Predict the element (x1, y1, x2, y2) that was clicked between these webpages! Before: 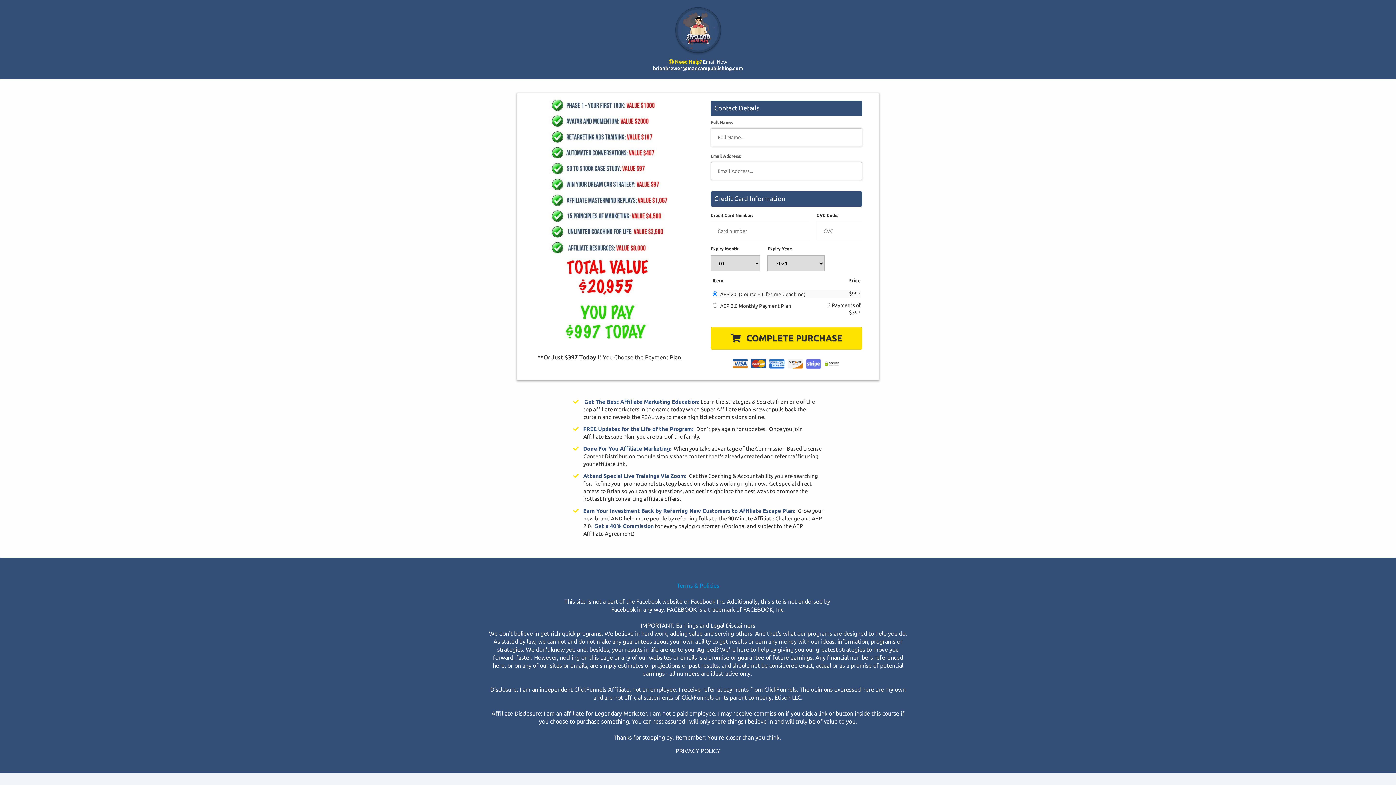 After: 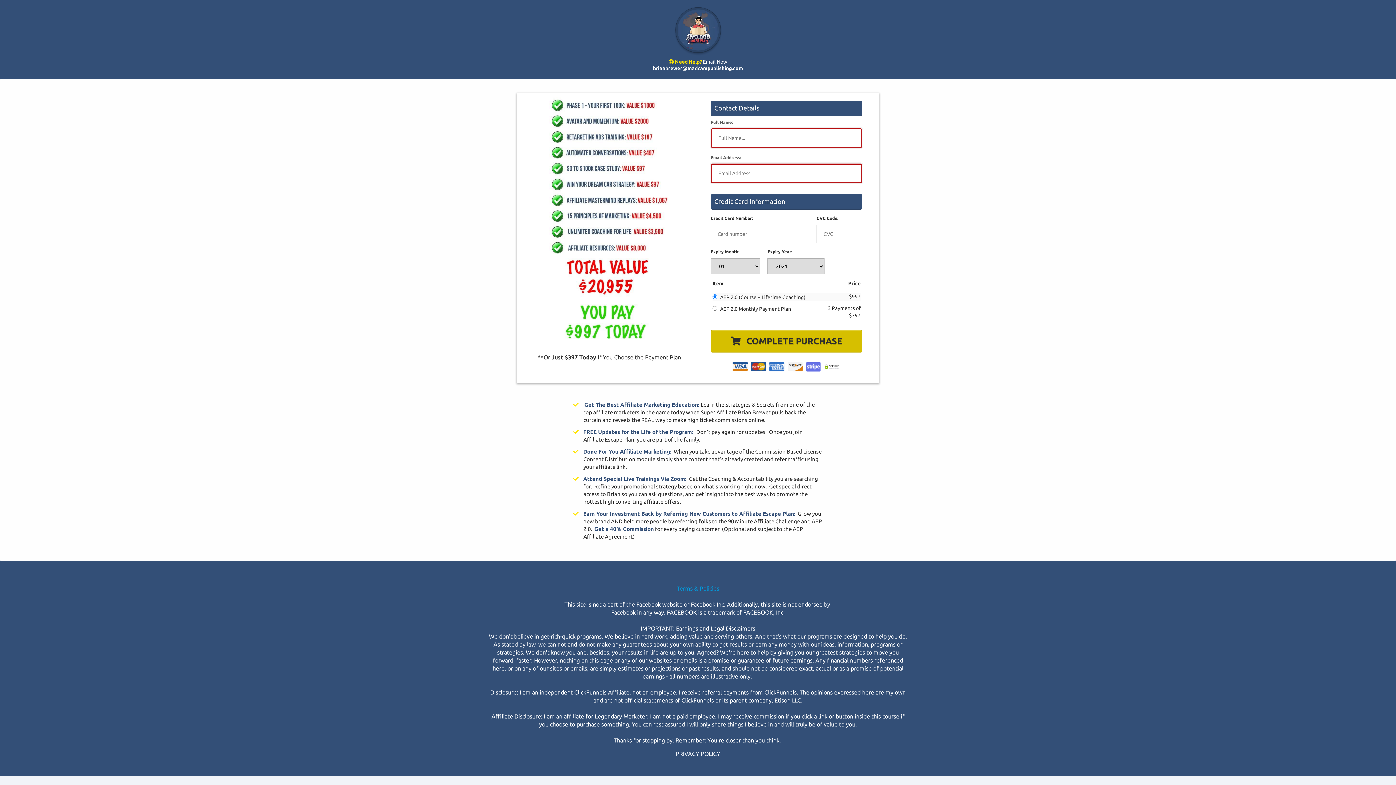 Action: bbox: (710, 327, 862, 349) label:  COMPLETE PURCHASE